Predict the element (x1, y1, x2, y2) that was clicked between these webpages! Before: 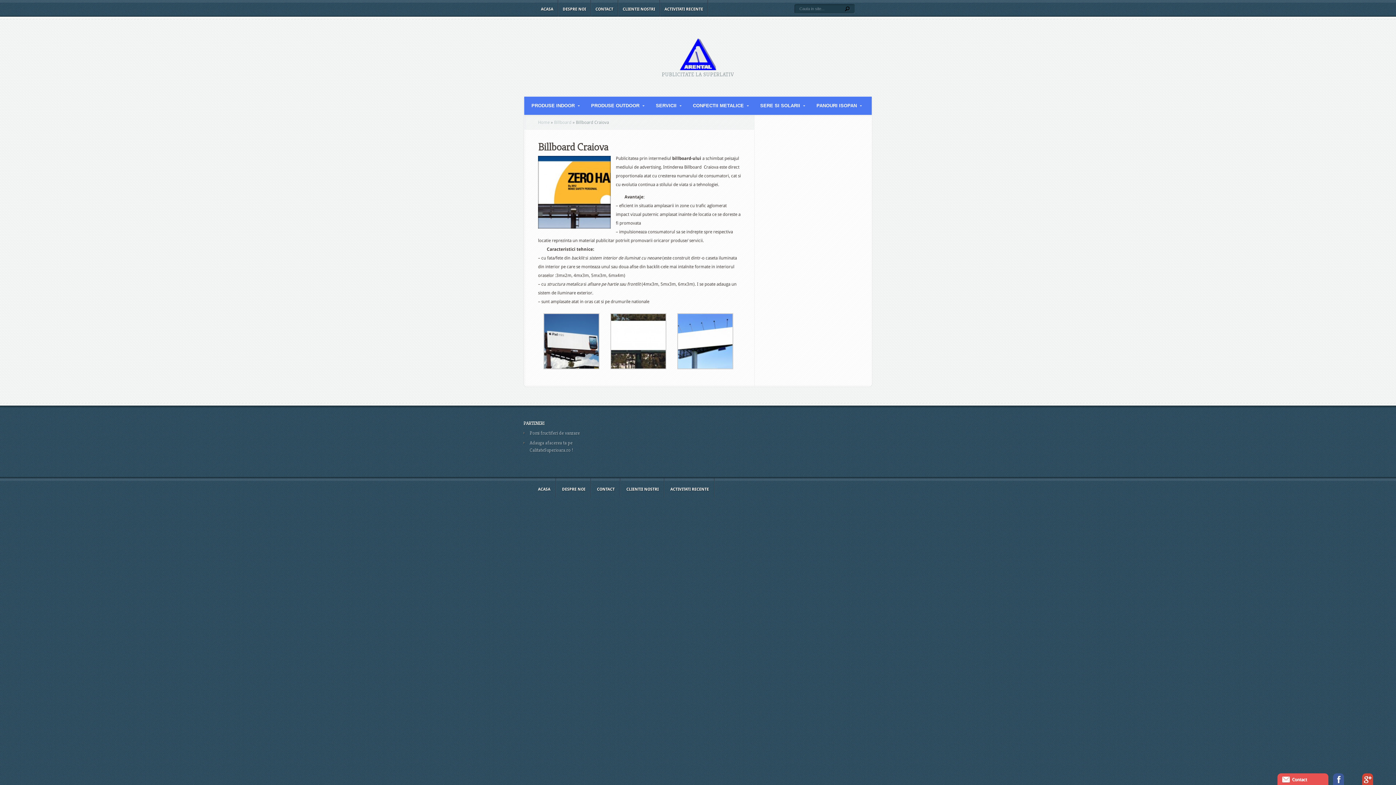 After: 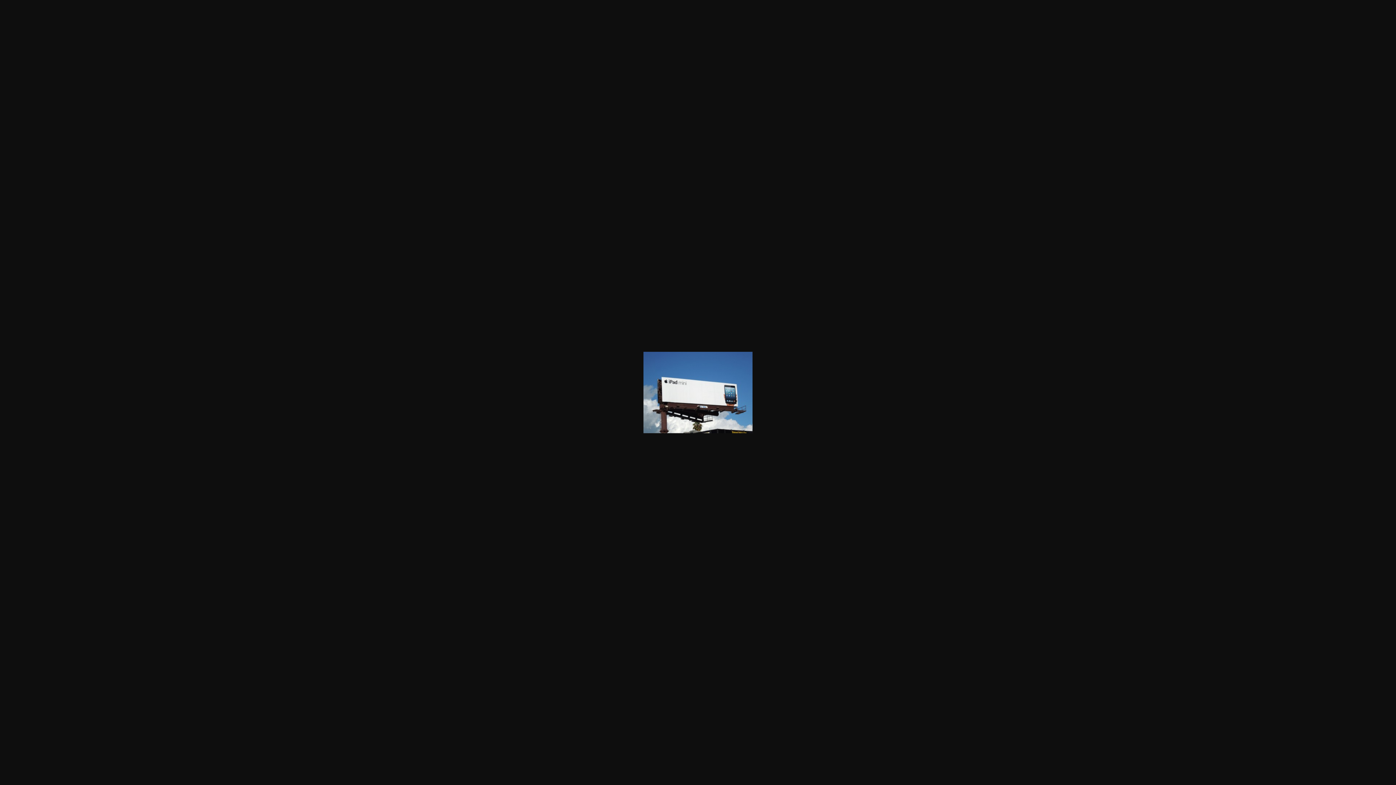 Action: bbox: (543, 365, 599, 370)